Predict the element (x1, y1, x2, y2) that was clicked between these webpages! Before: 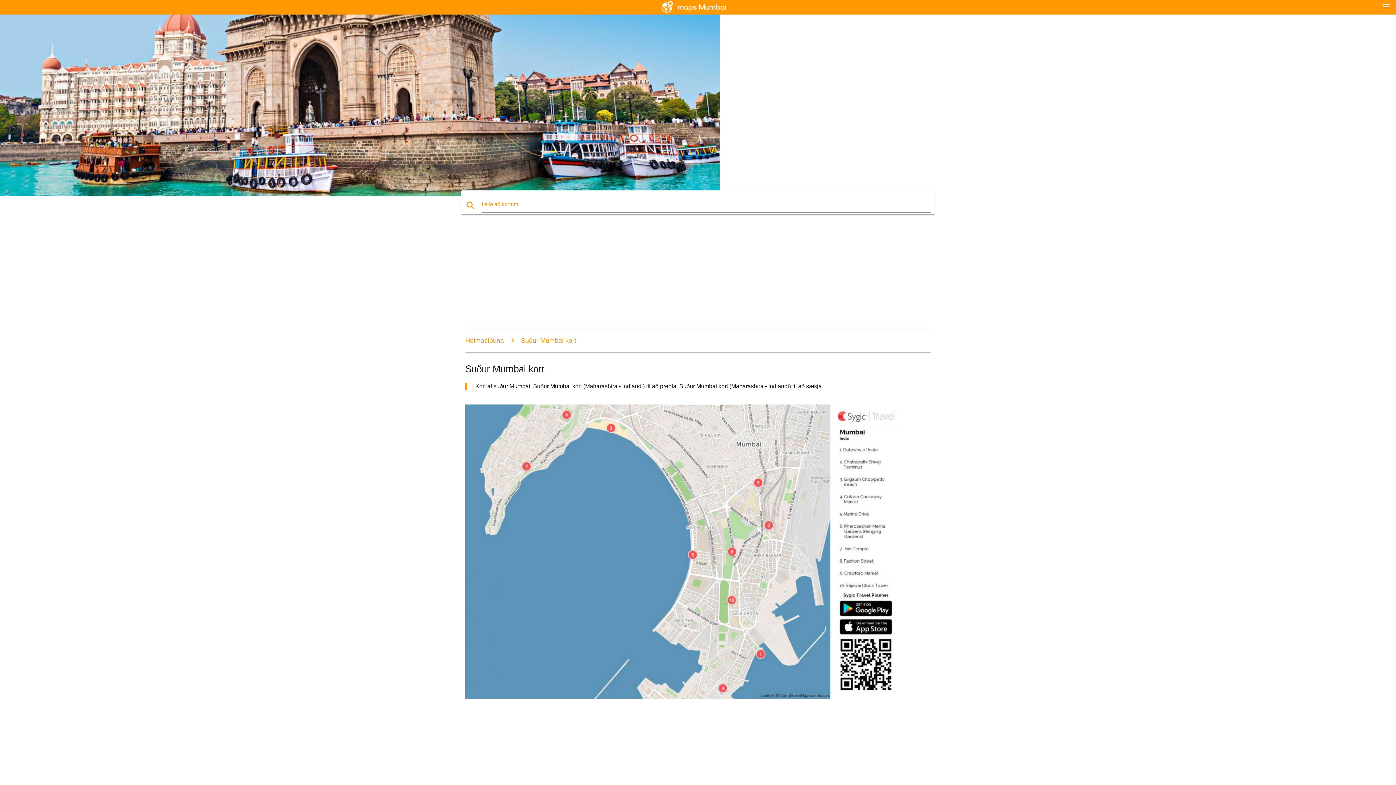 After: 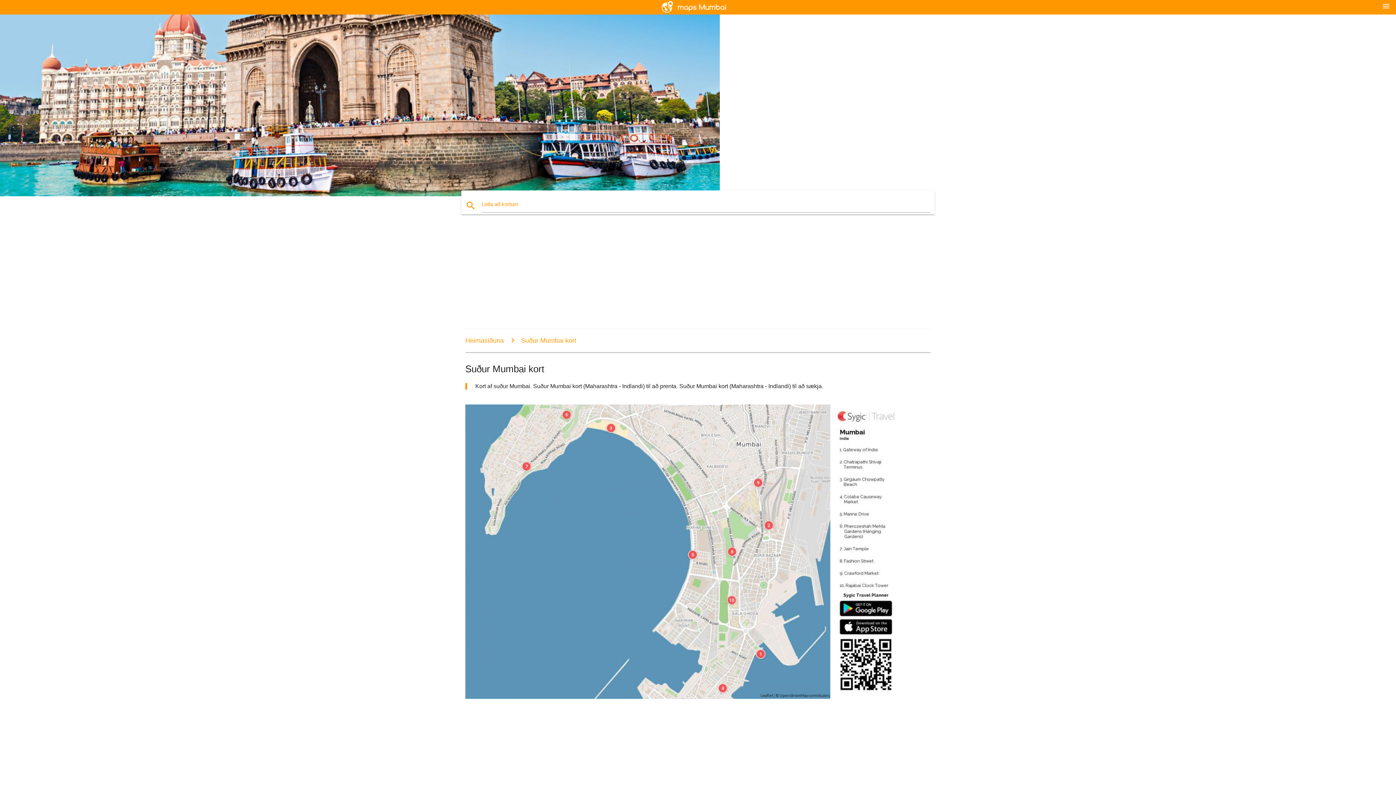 Action: label: Suður Mumbai kort bbox: (505, 336, 576, 344)